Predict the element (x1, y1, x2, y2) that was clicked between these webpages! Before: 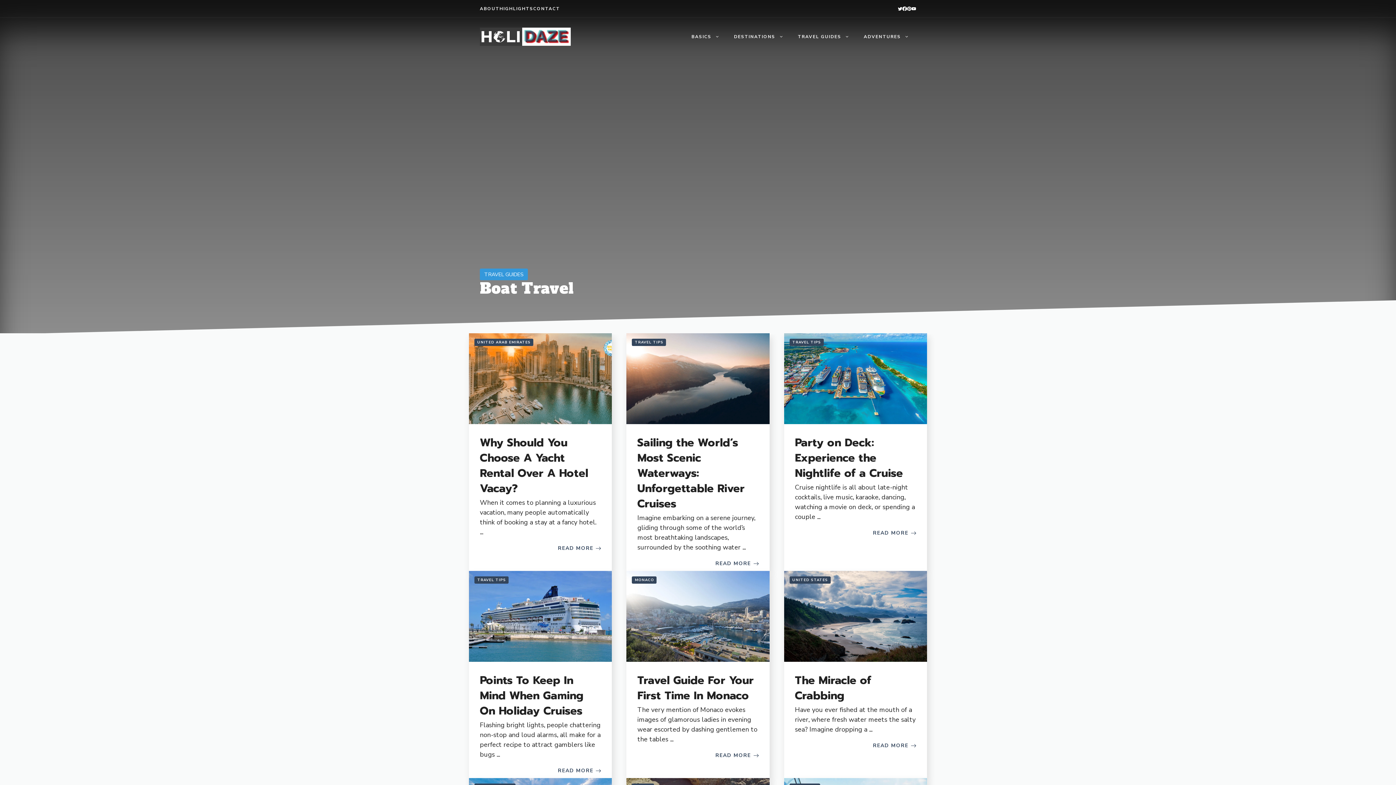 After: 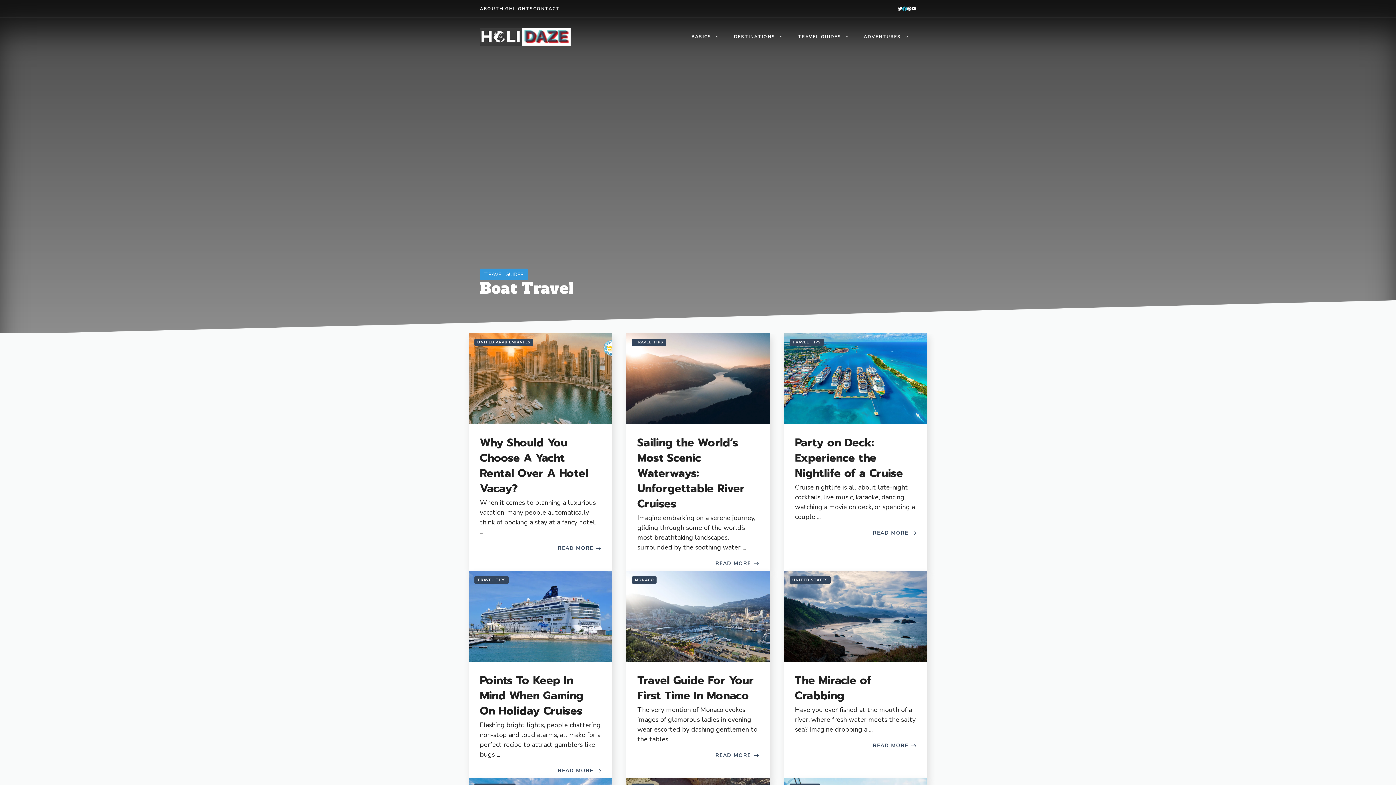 Action: label: facebook bbox: (902, 6, 907, 11)